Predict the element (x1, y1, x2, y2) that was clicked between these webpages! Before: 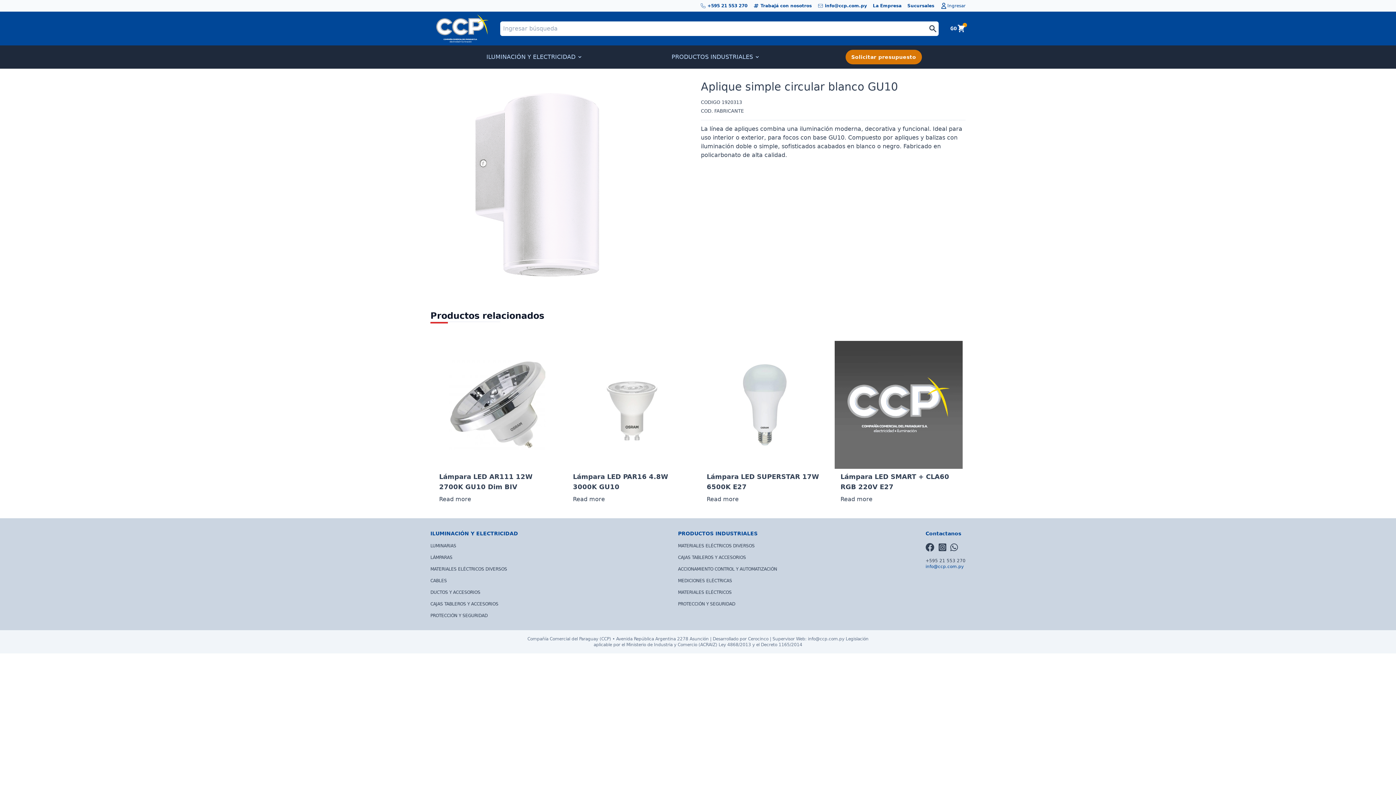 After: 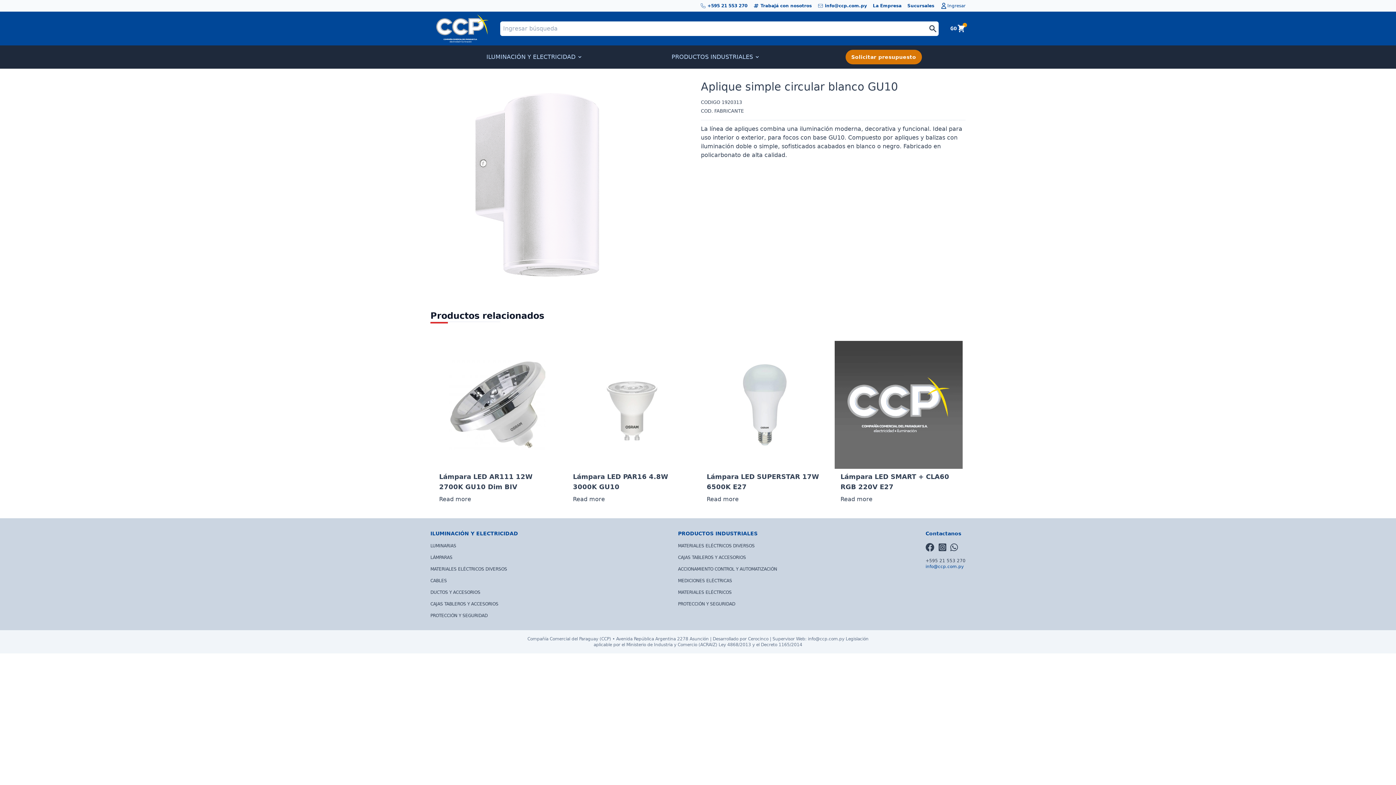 Action: label: Ley 4868/2013 bbox: (718, 642, 751, 647)